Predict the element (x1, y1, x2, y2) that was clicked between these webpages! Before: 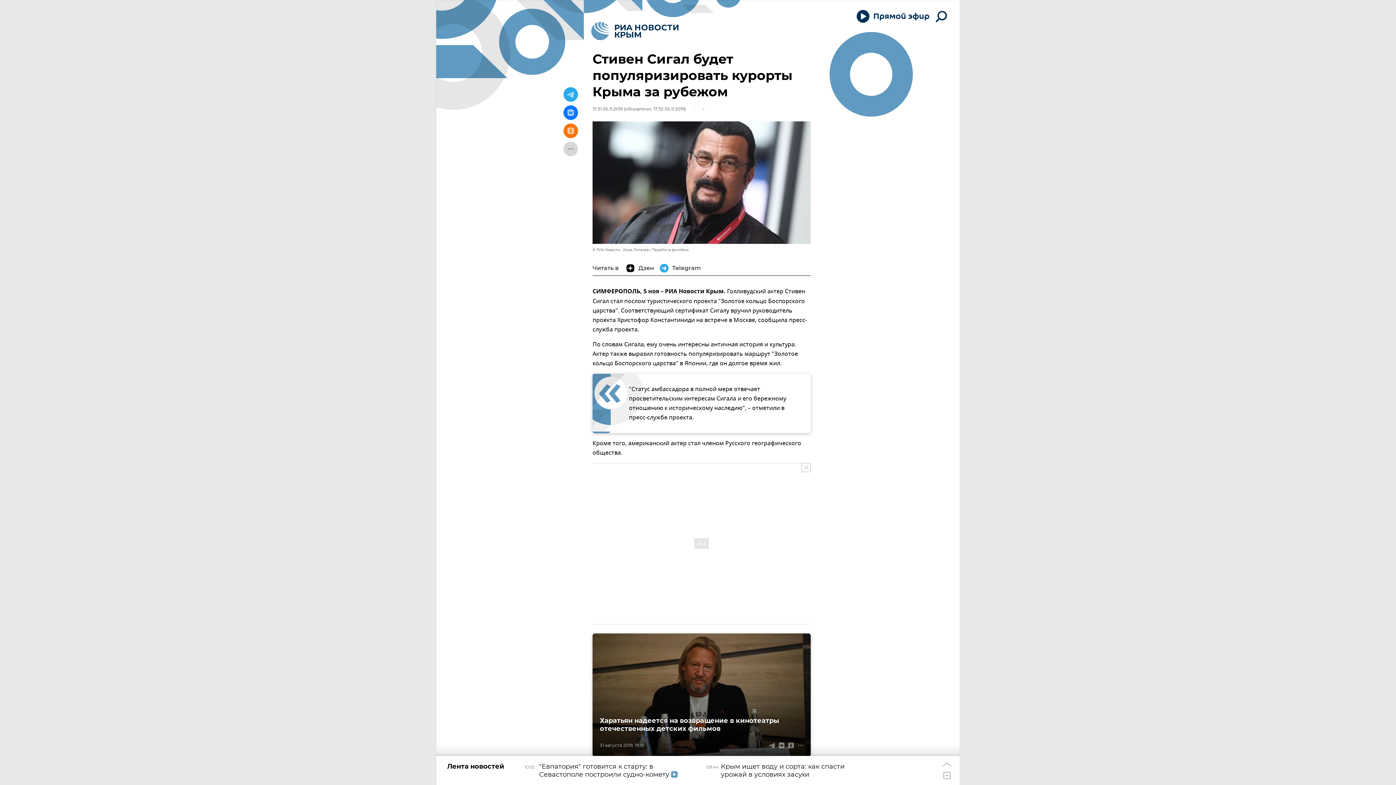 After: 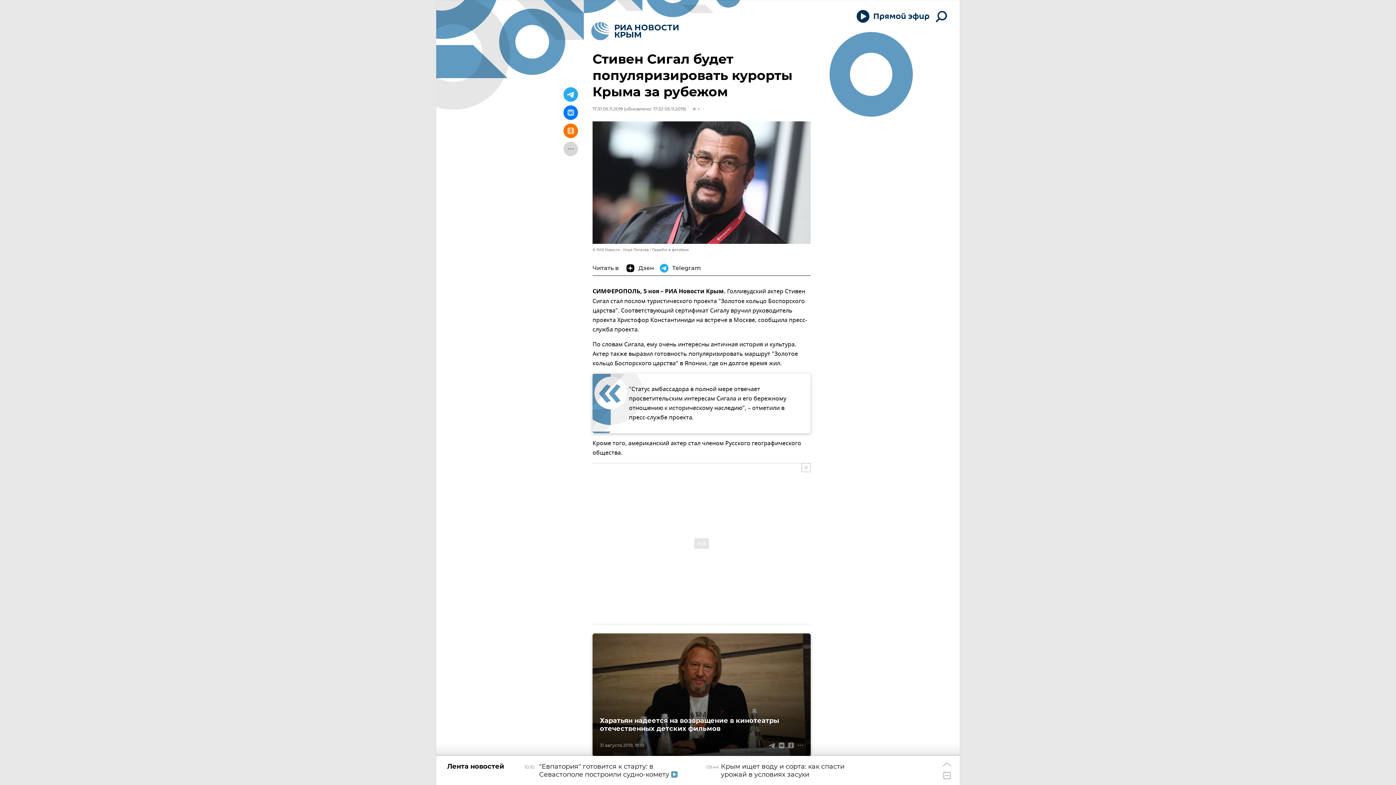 Action: bbox: (563, 87, 578, 101)